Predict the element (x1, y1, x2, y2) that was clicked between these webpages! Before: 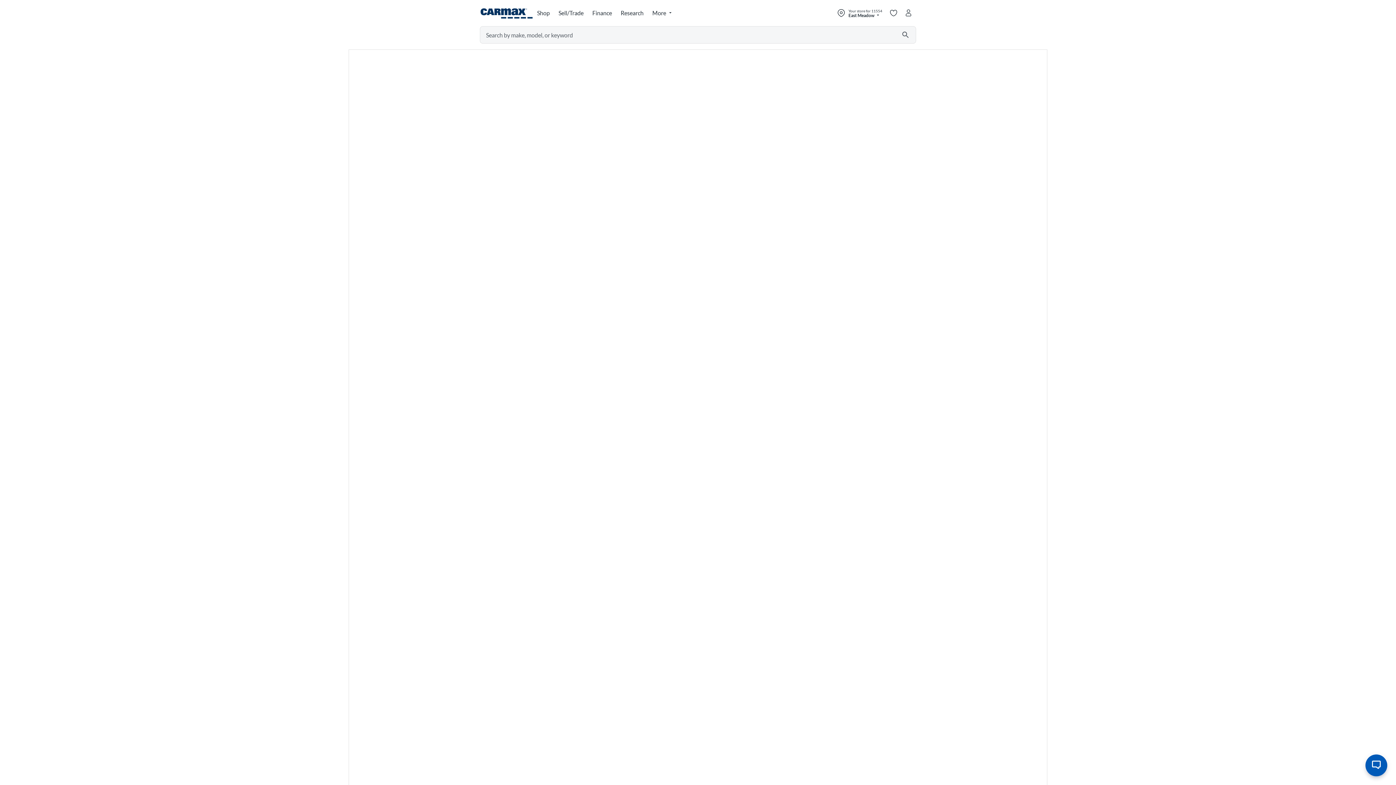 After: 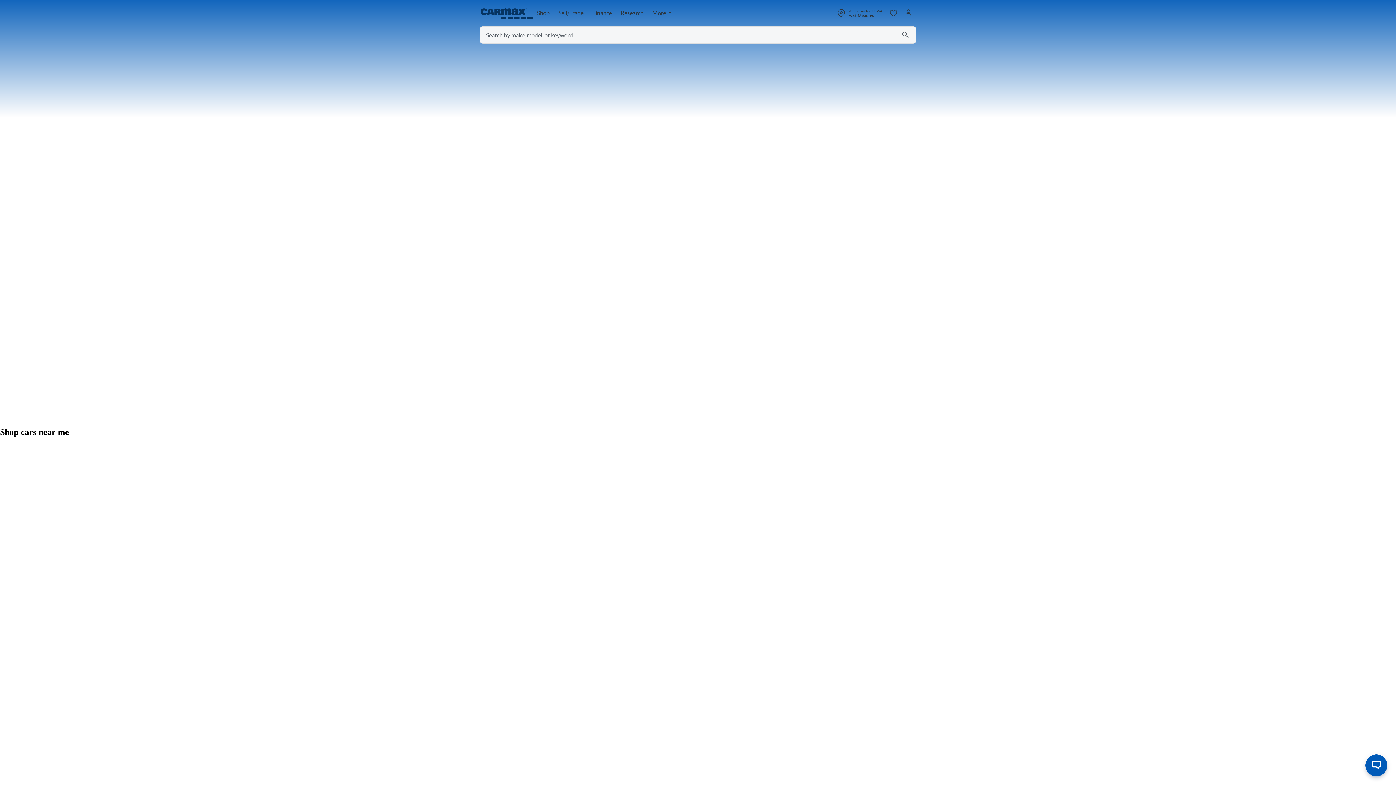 Action: label: CarMax home page bbox: (480, 4, 533, 21)